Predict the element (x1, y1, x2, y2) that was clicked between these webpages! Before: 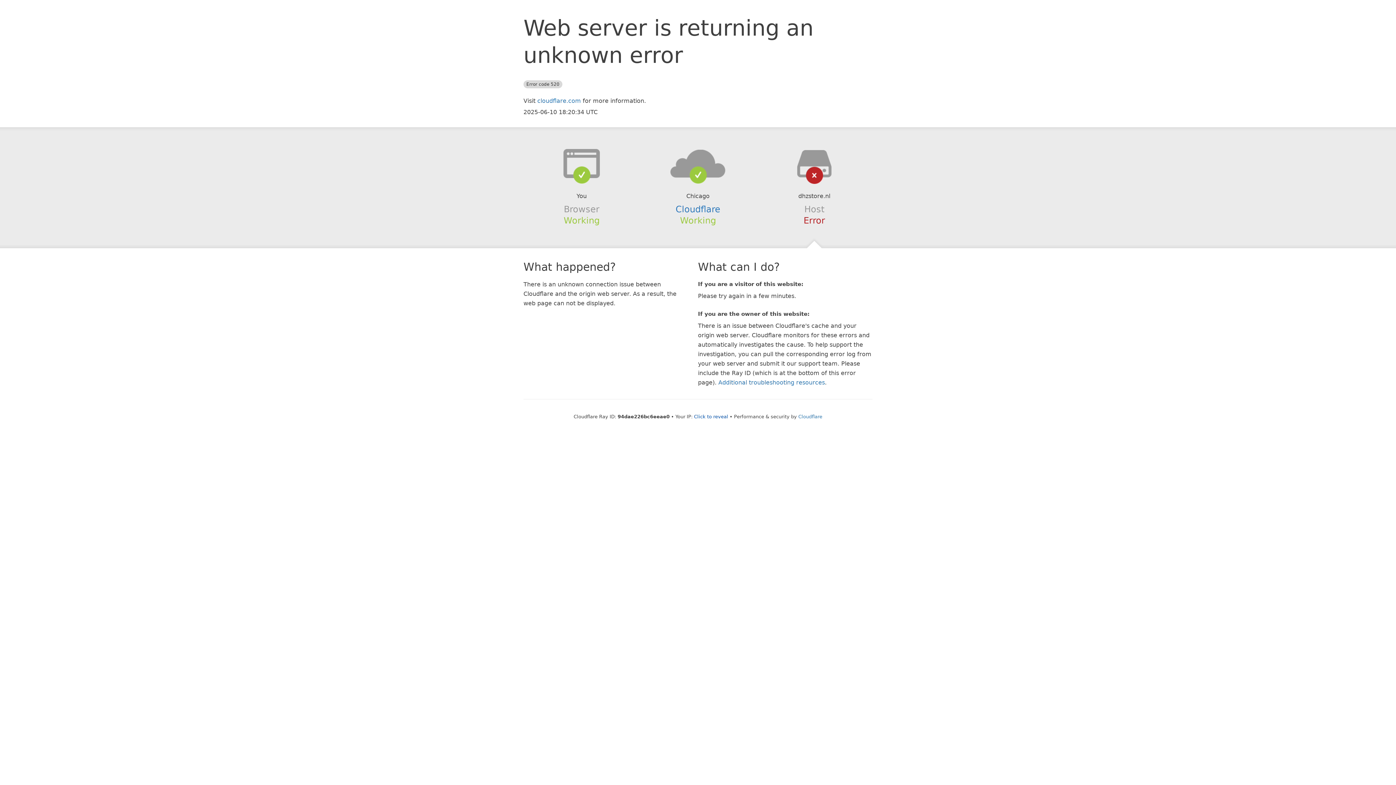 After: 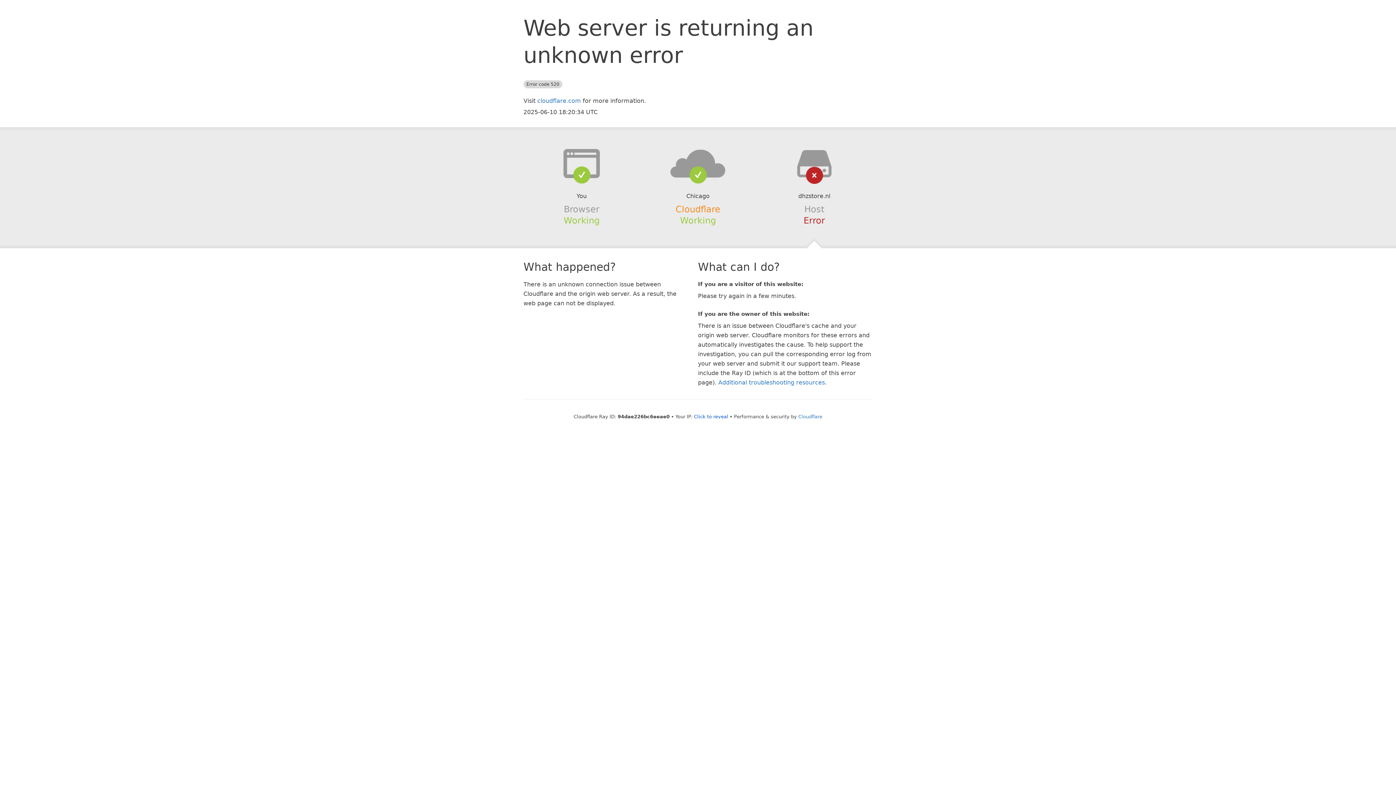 Action: label: Cloudflare bbox: (675, 204, 720, 214)